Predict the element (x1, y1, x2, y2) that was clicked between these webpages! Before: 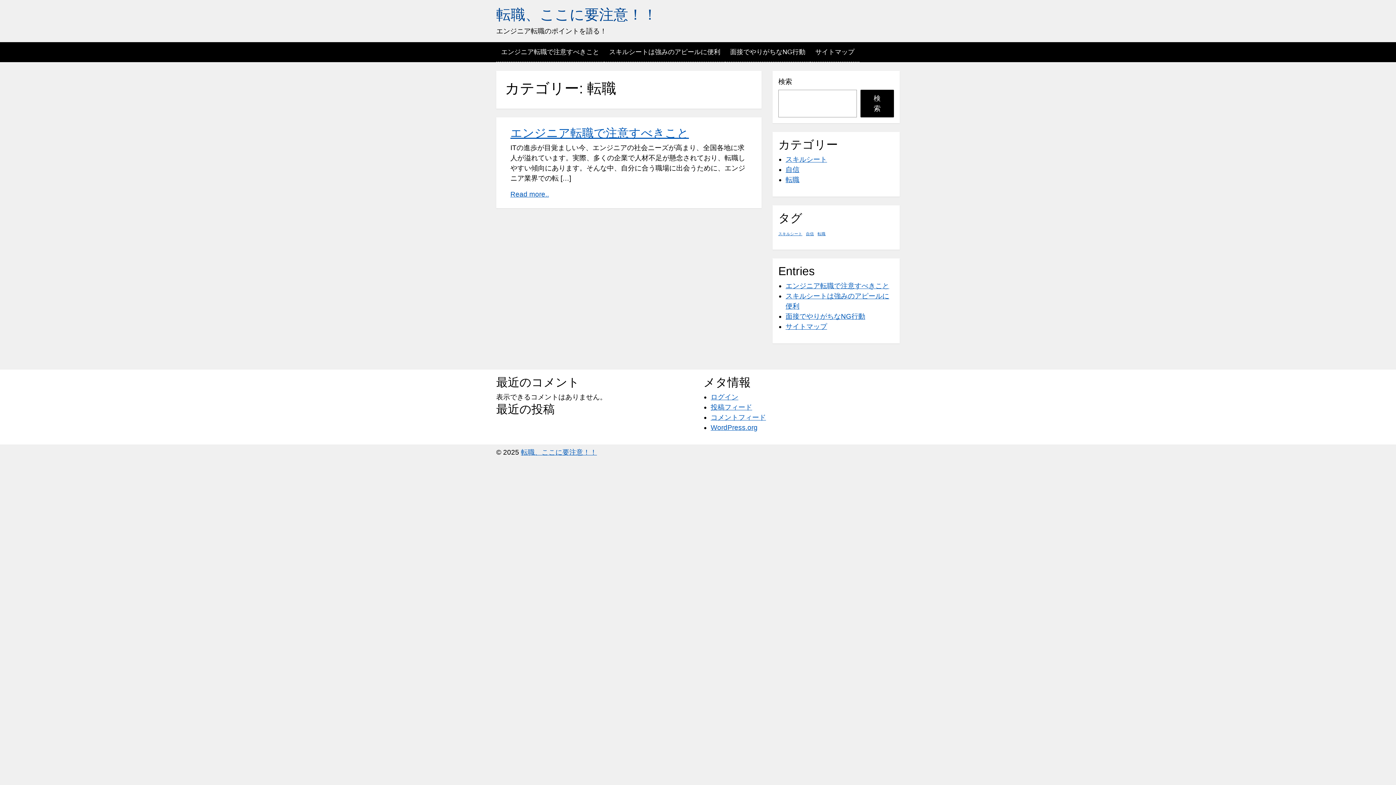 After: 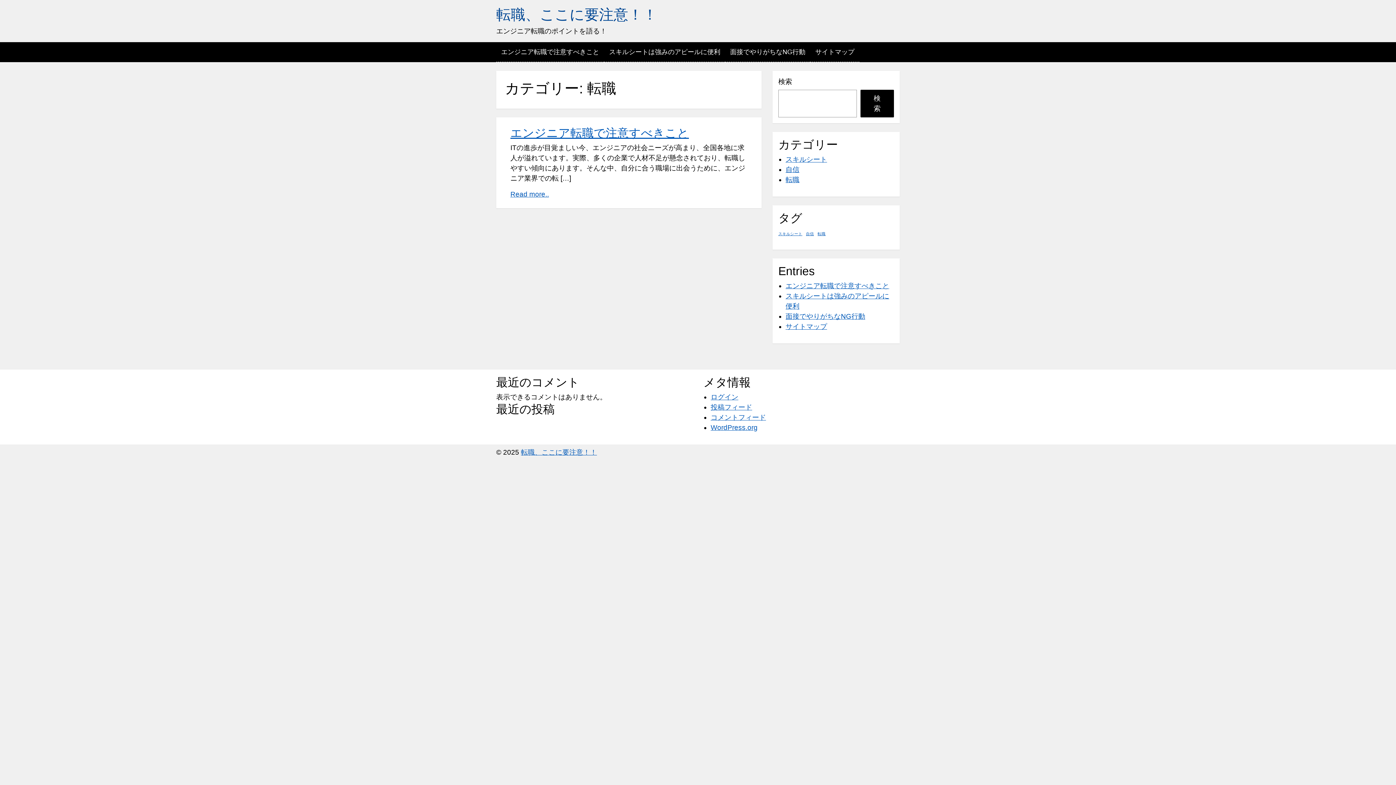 Action: label: 転職 bbox: (785, 176, 799, 183)